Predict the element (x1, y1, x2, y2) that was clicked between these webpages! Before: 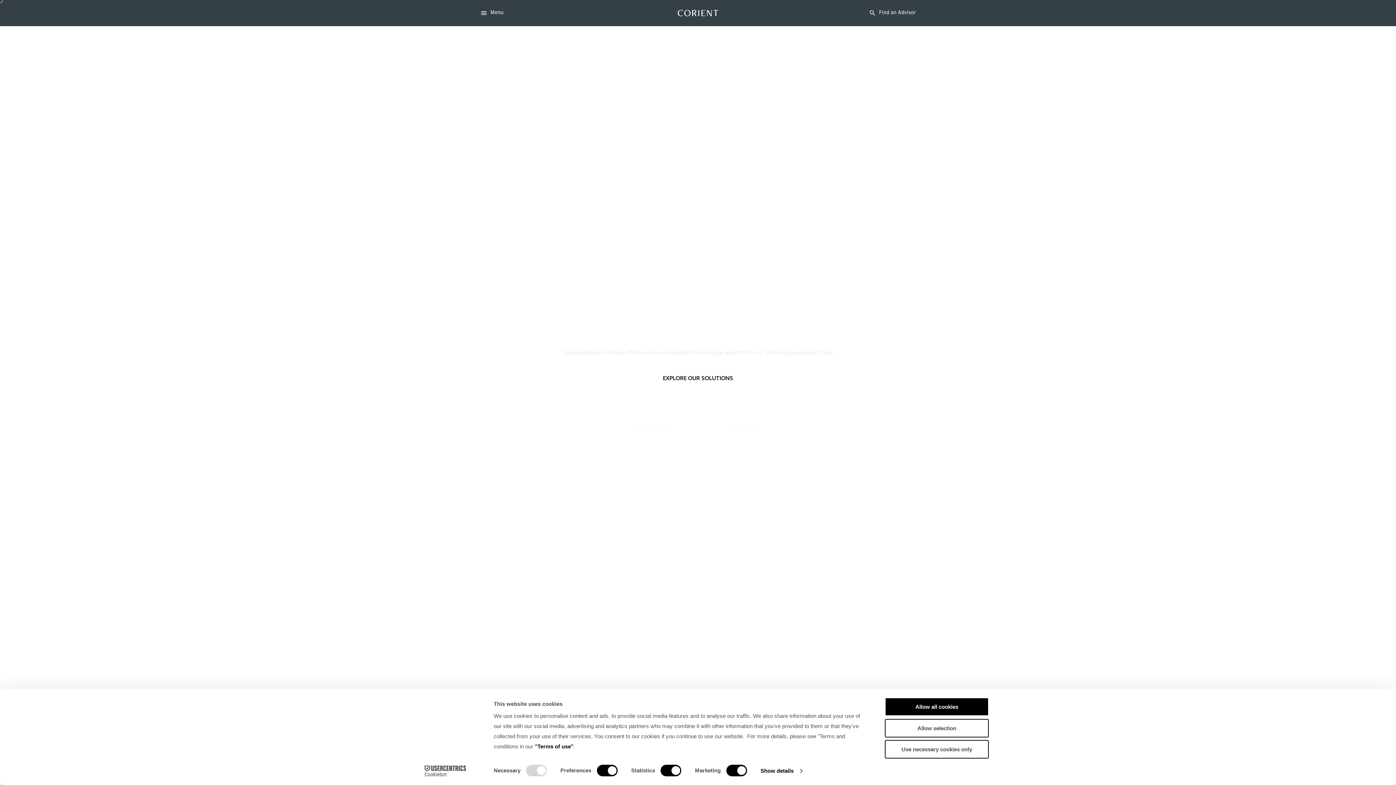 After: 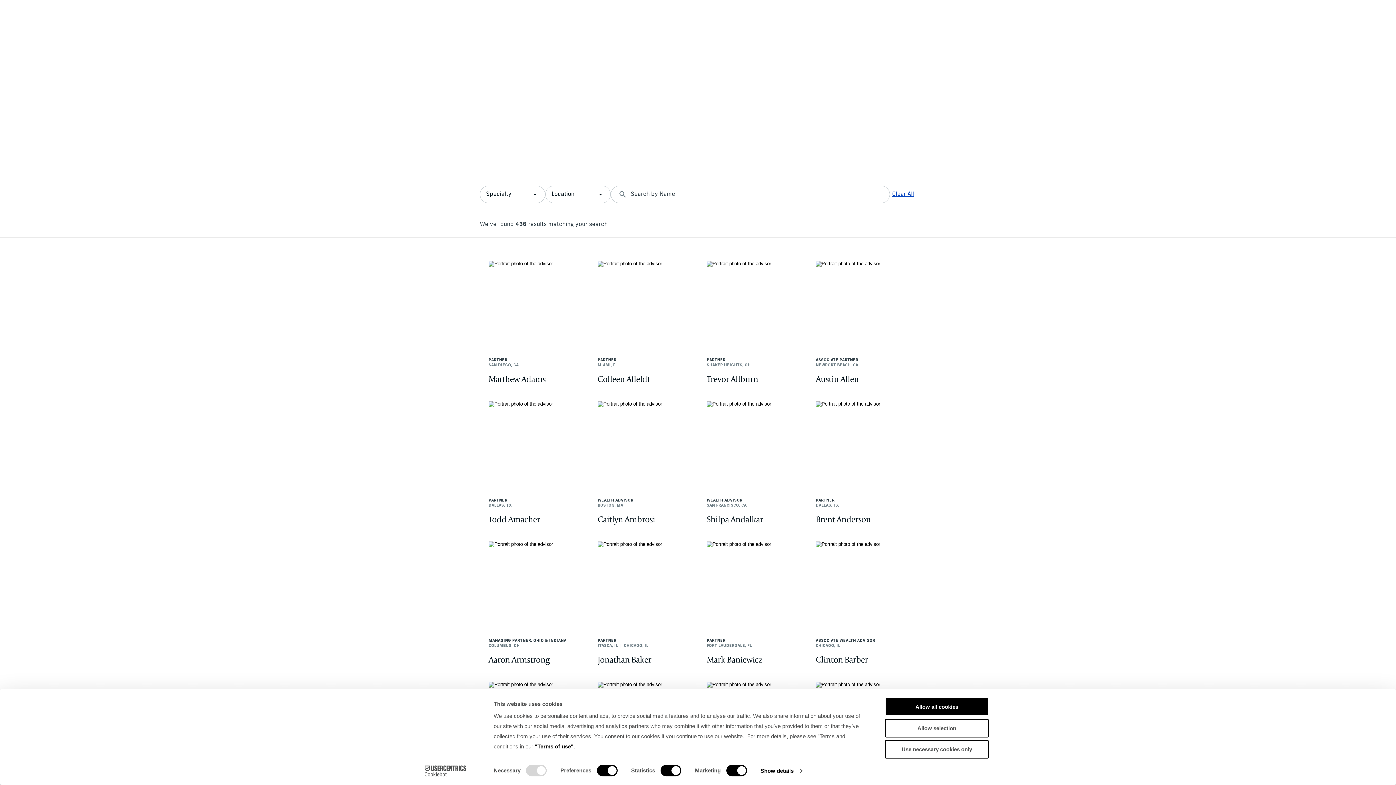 Action: bbox: (862, 14, 922, 28) label: Find an Advisor